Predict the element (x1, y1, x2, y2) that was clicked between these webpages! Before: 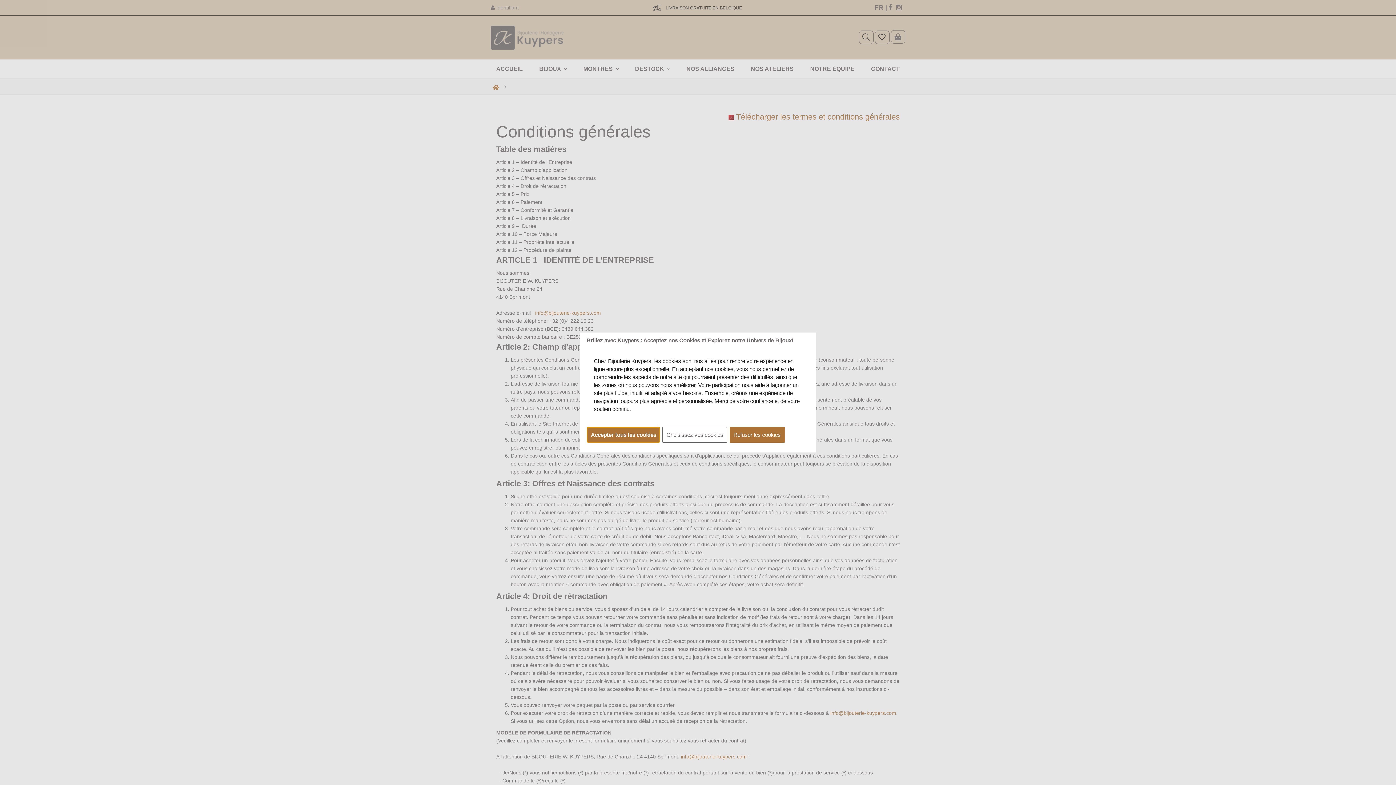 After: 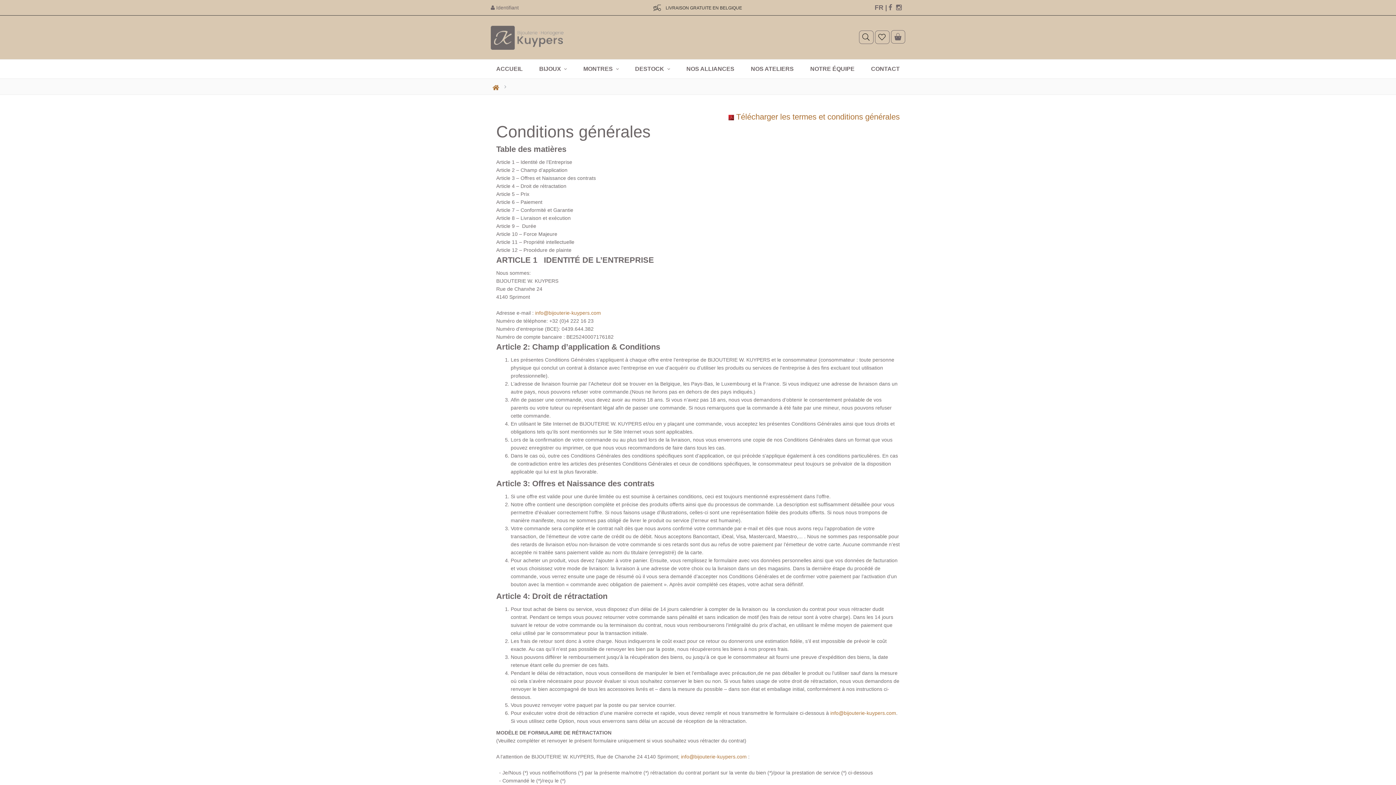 Action: label: Accepter tous les cookies bbox: (586, 427, 660, 442)